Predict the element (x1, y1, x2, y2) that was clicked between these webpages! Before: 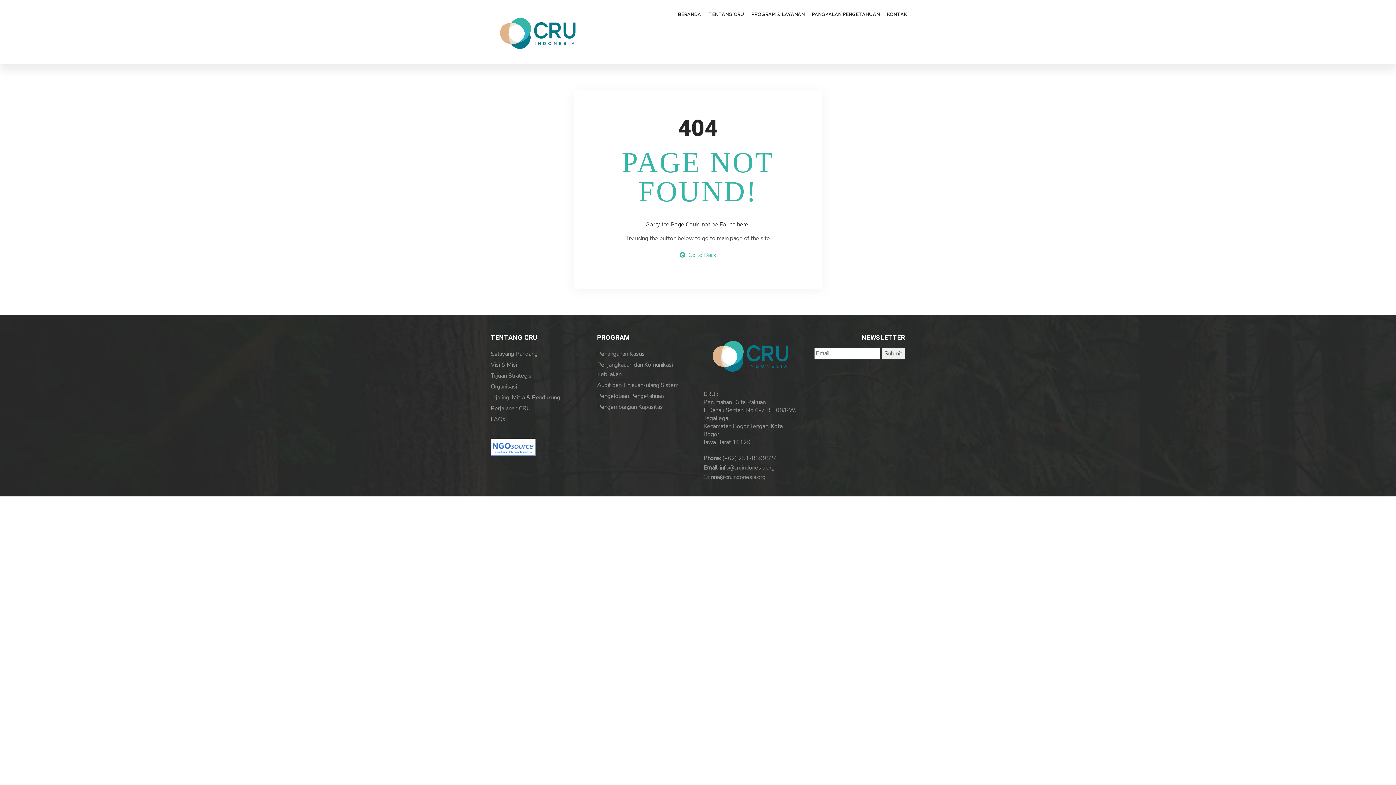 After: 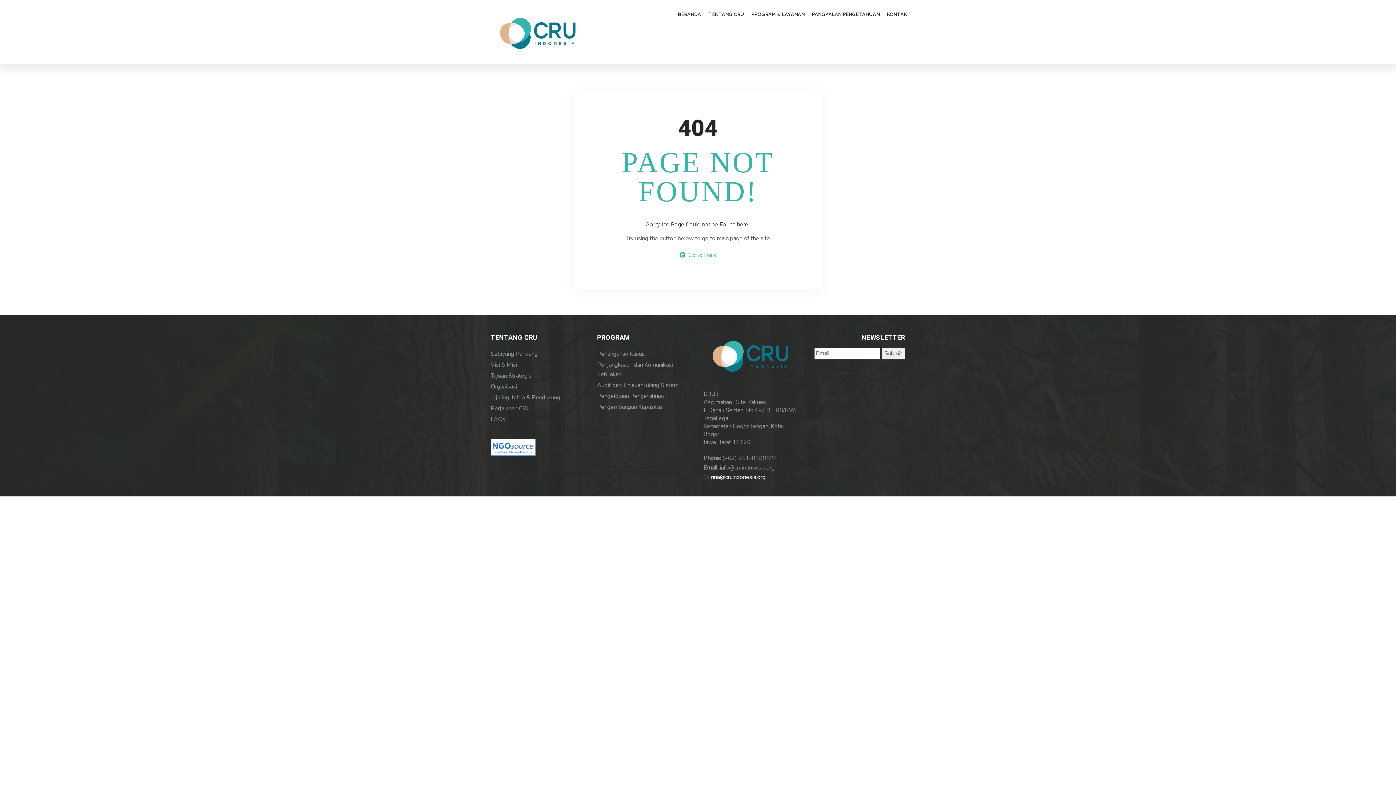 Action: bbox: (711, 473, 765, 481) label: rina@cruindonesia.org